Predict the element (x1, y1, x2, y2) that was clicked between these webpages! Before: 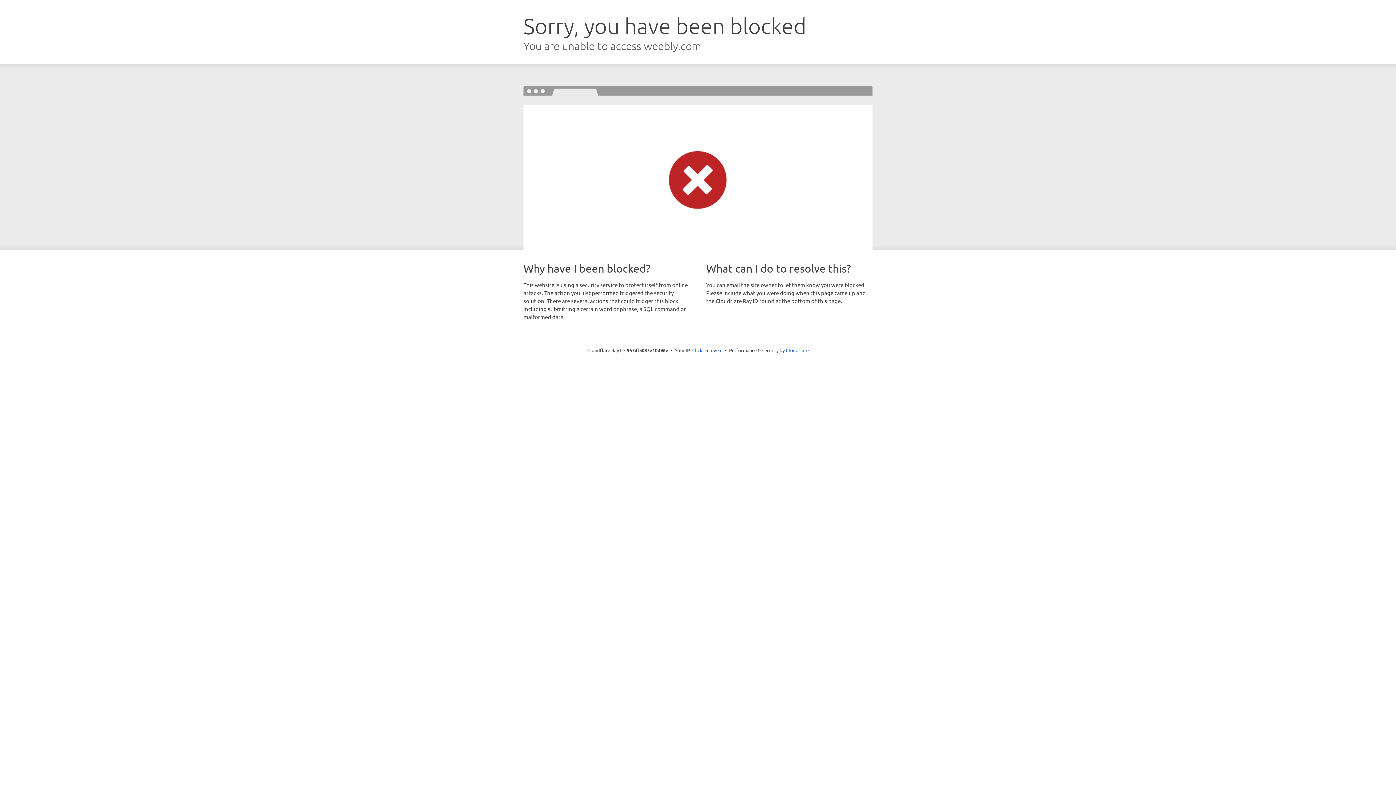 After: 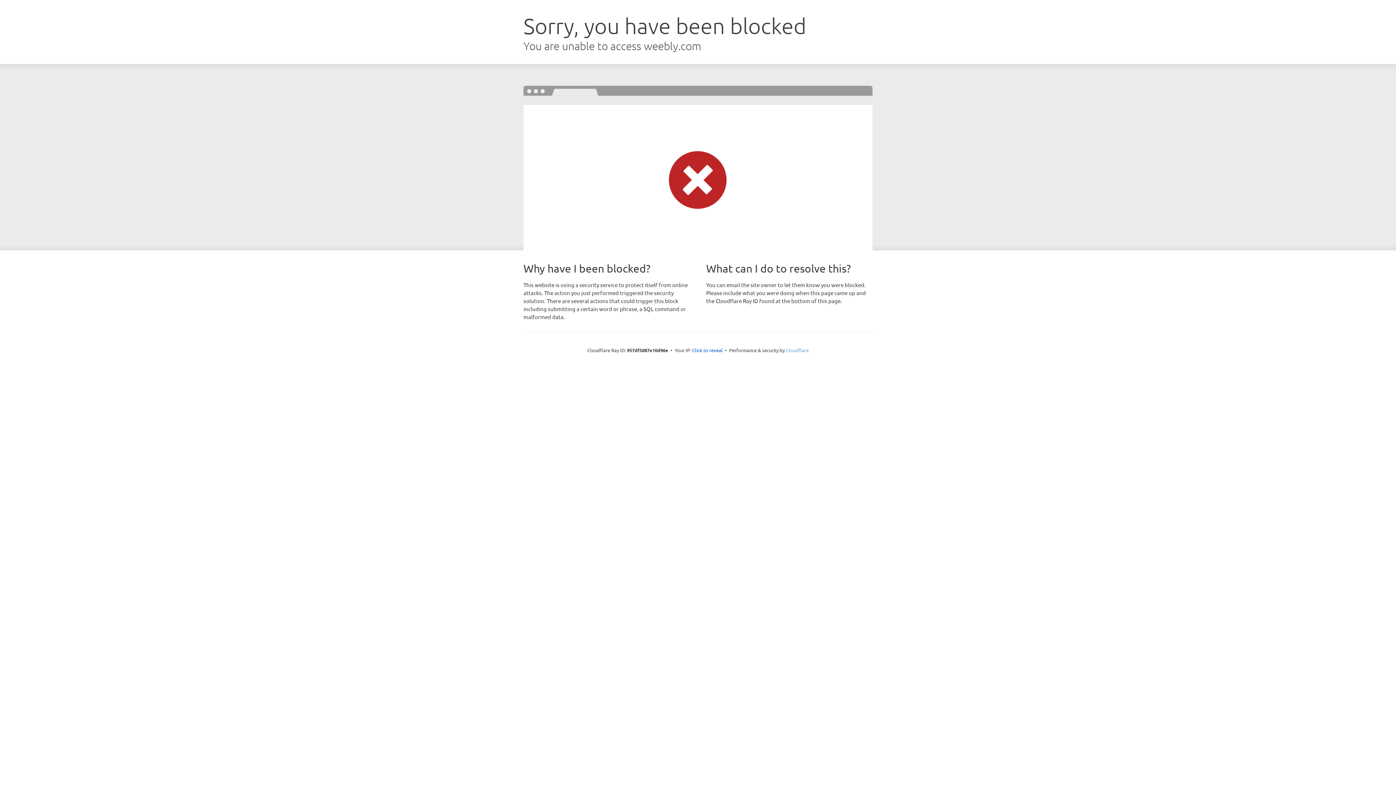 Action: bbox: (786, 347, 808, 353) label: Cloudflare